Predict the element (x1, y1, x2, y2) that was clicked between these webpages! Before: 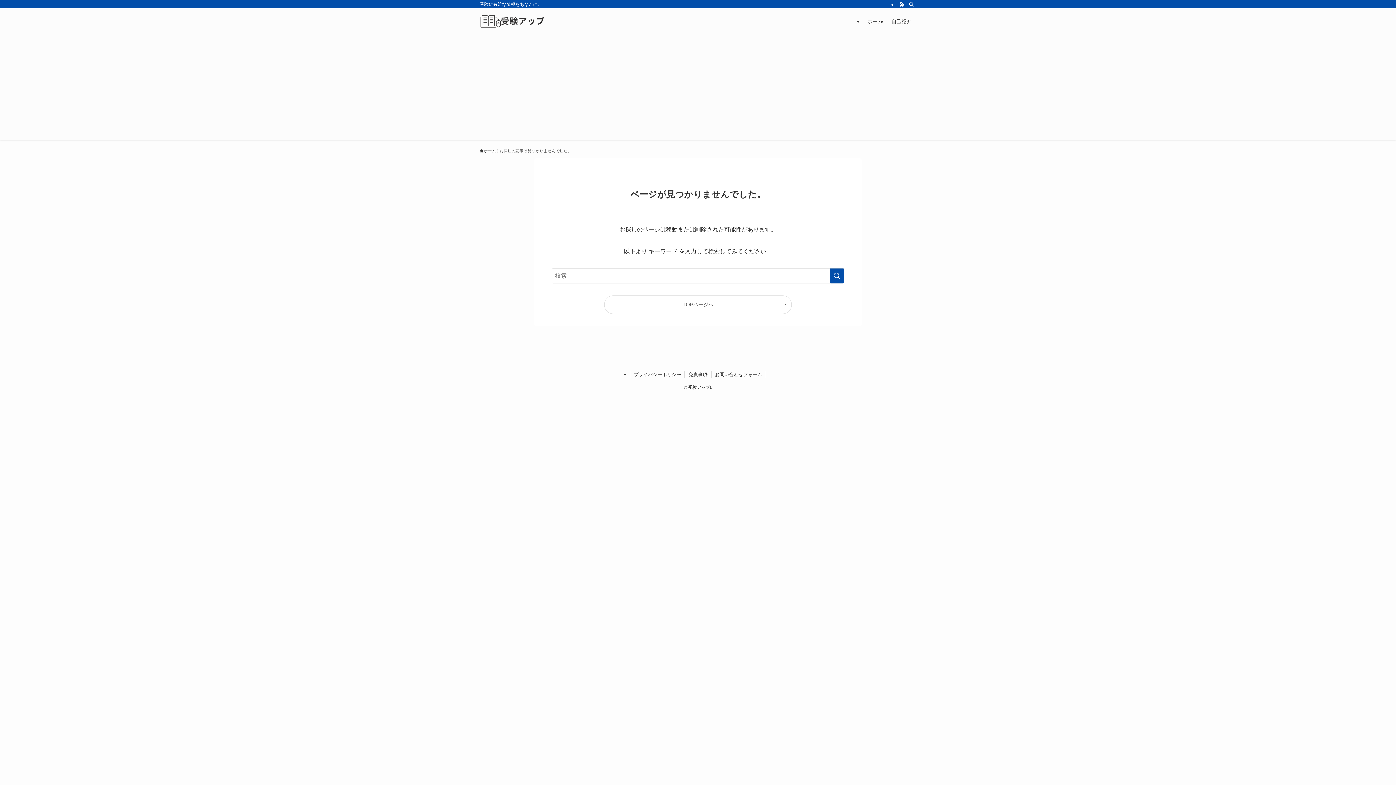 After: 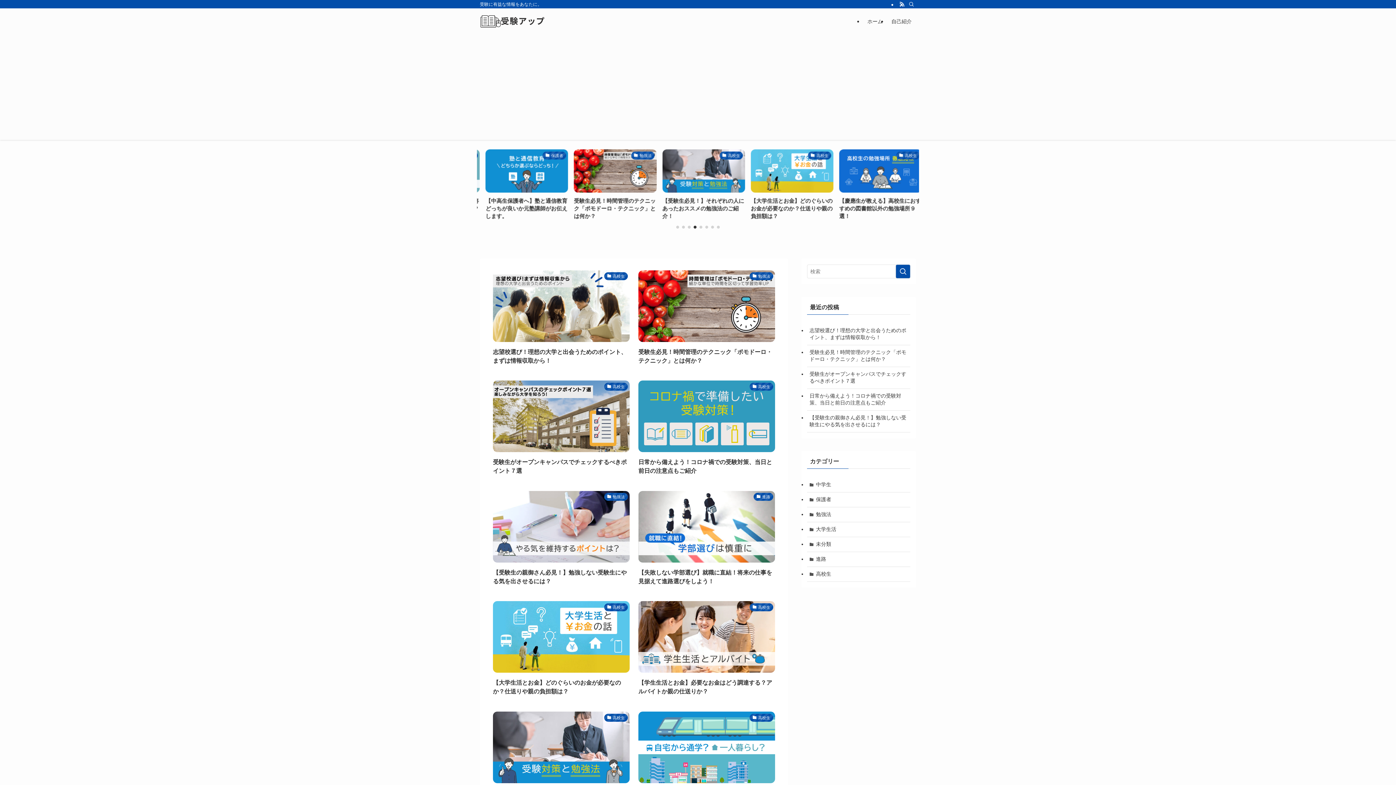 Action: bbox: (480, 148, 496, 154) label: ホーム